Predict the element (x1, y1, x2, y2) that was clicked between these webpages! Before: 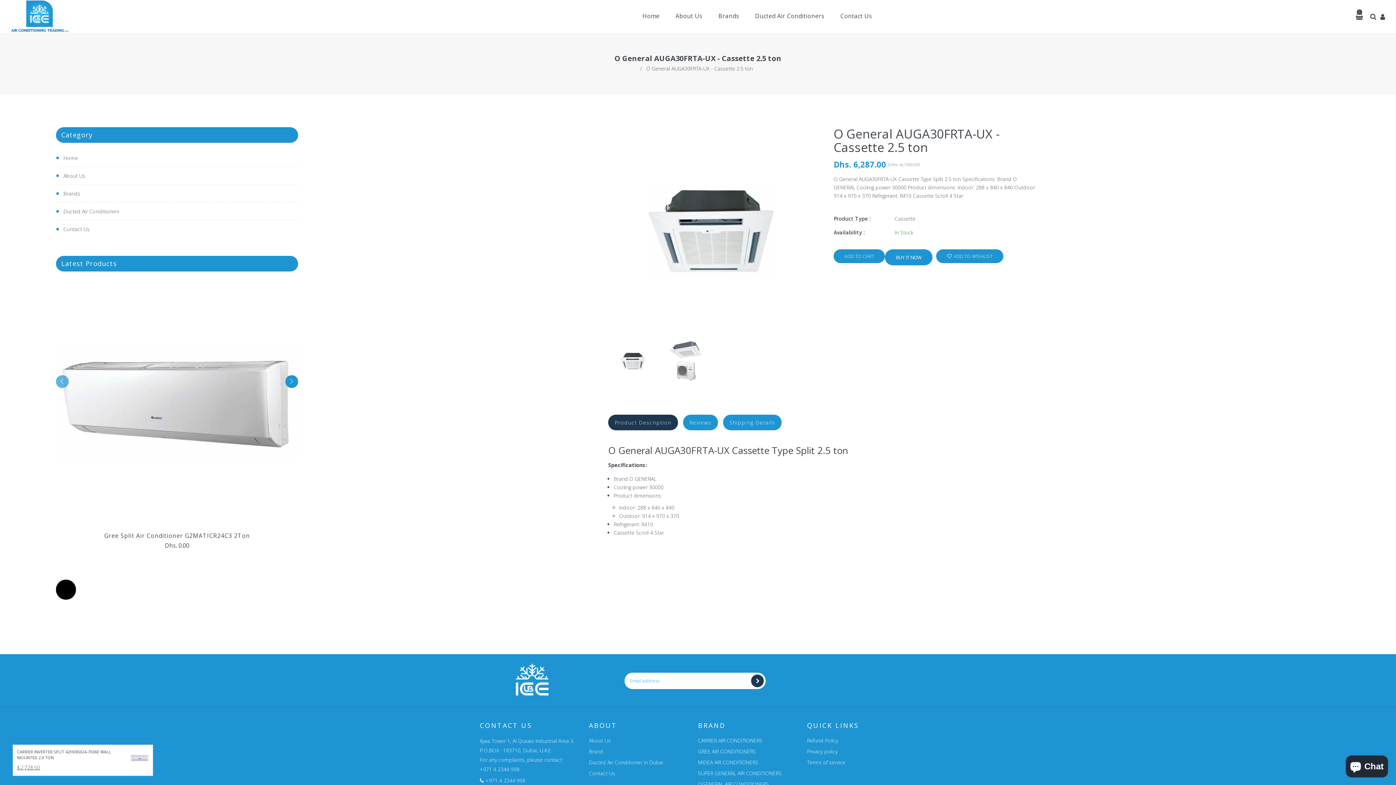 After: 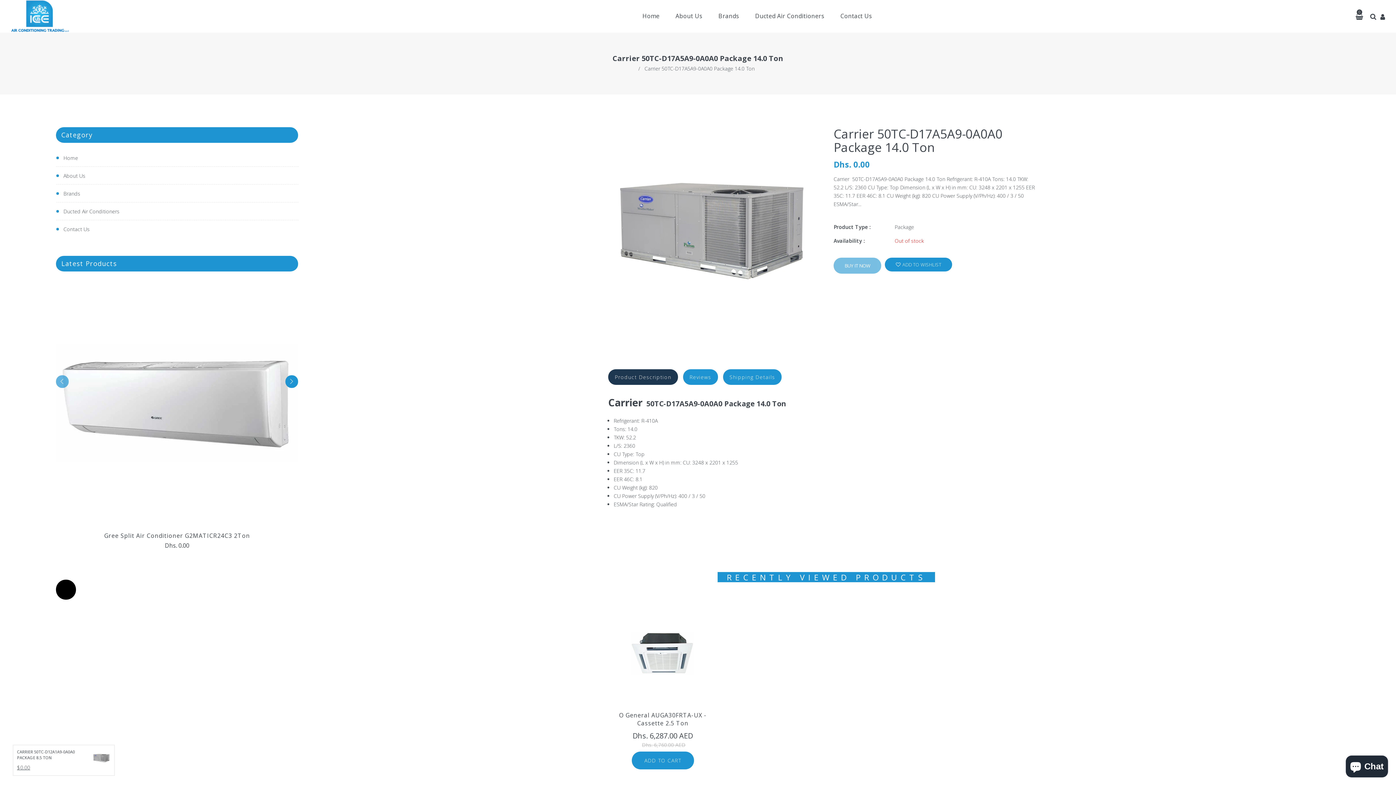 Action: label: CARRIER INVERTER SPLIT 42HVBS024-703AE WALL MOUNTED 2.0 TON bbox: (17, 749, 148, 761)